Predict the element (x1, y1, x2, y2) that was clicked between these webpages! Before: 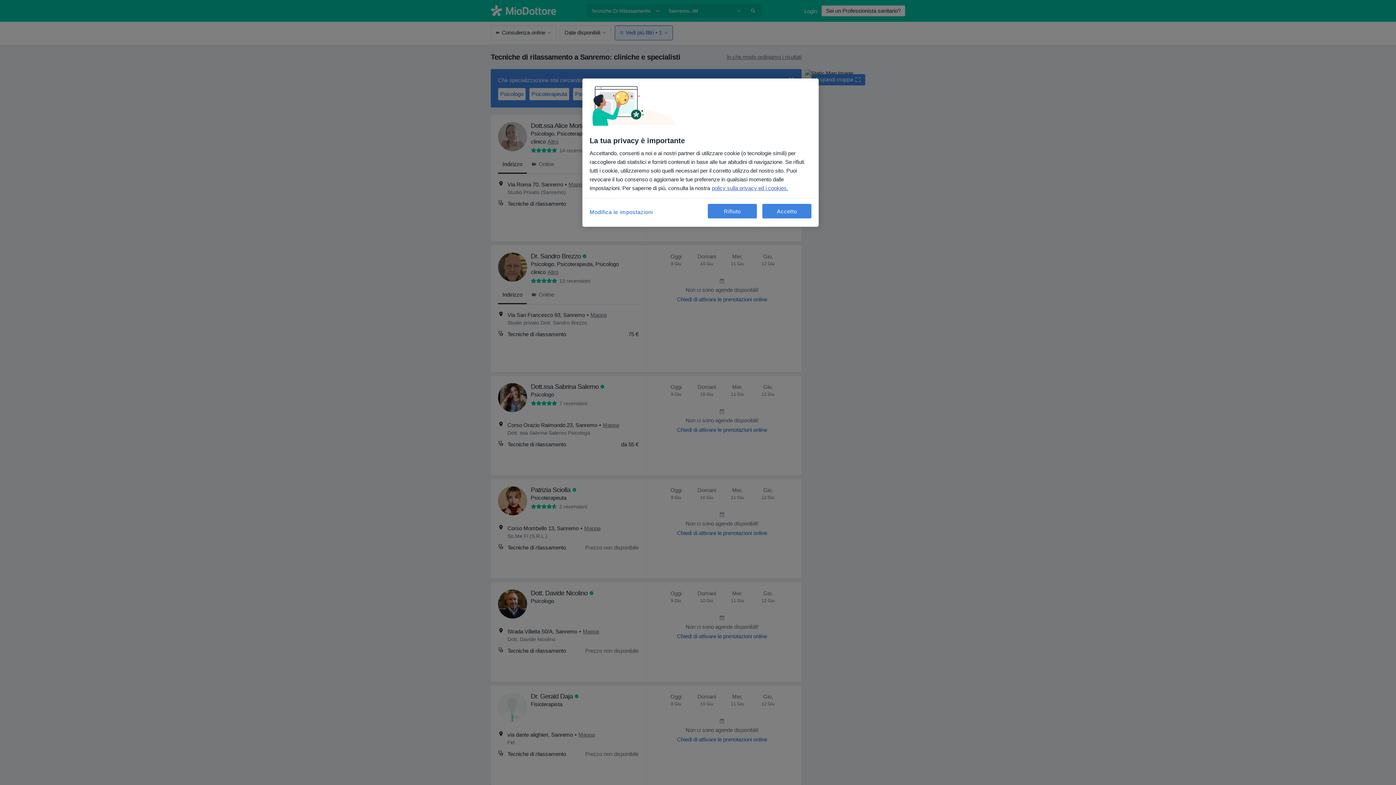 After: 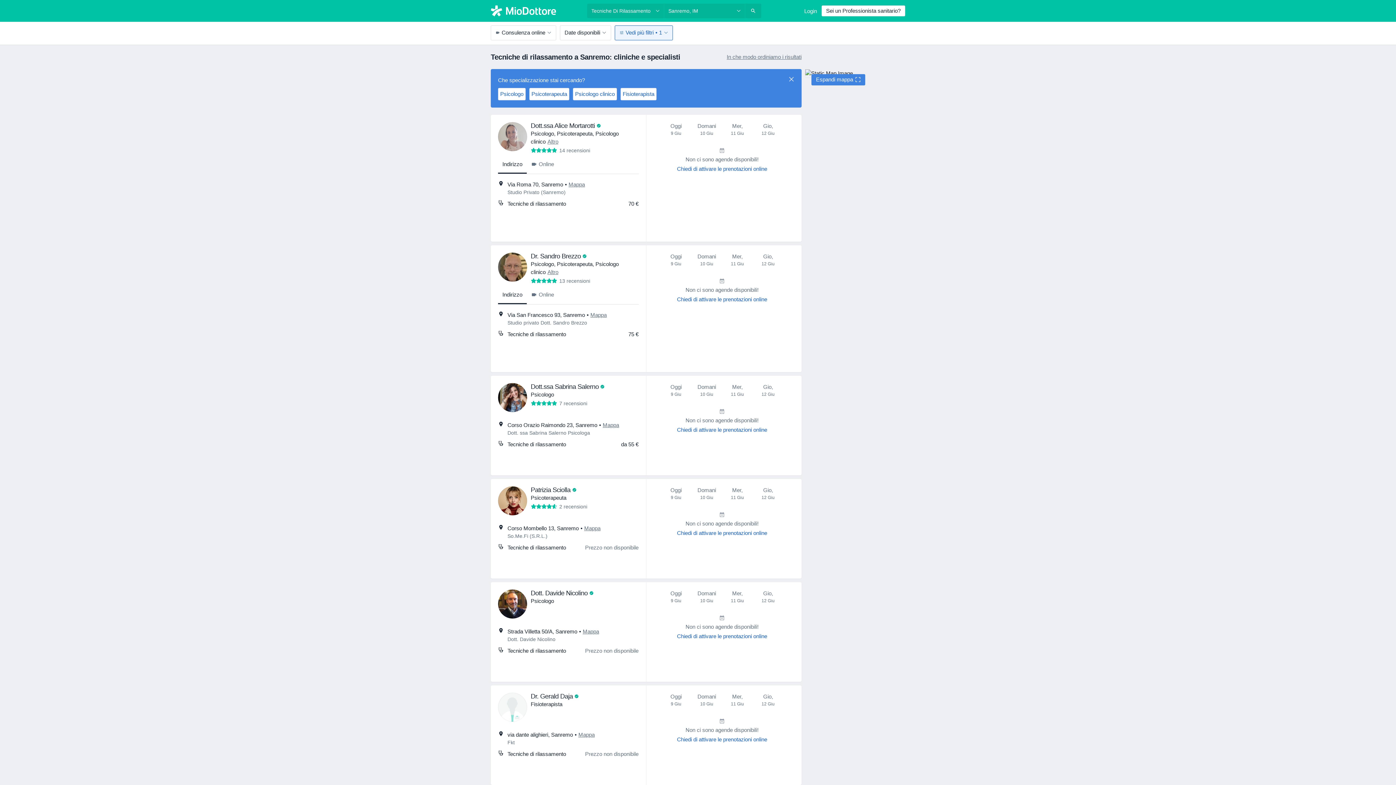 Action: label: Accetto bbox: (762, 204, 811, 218)